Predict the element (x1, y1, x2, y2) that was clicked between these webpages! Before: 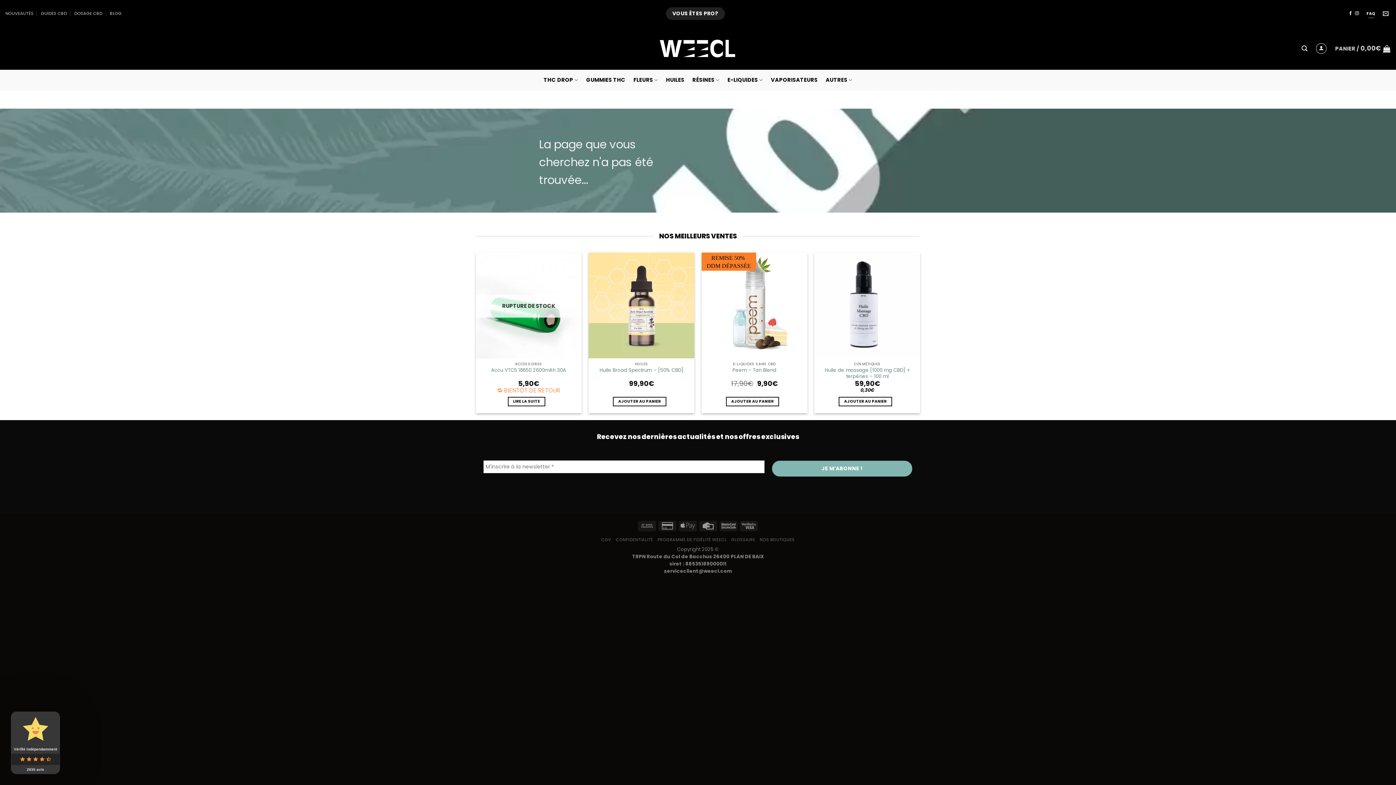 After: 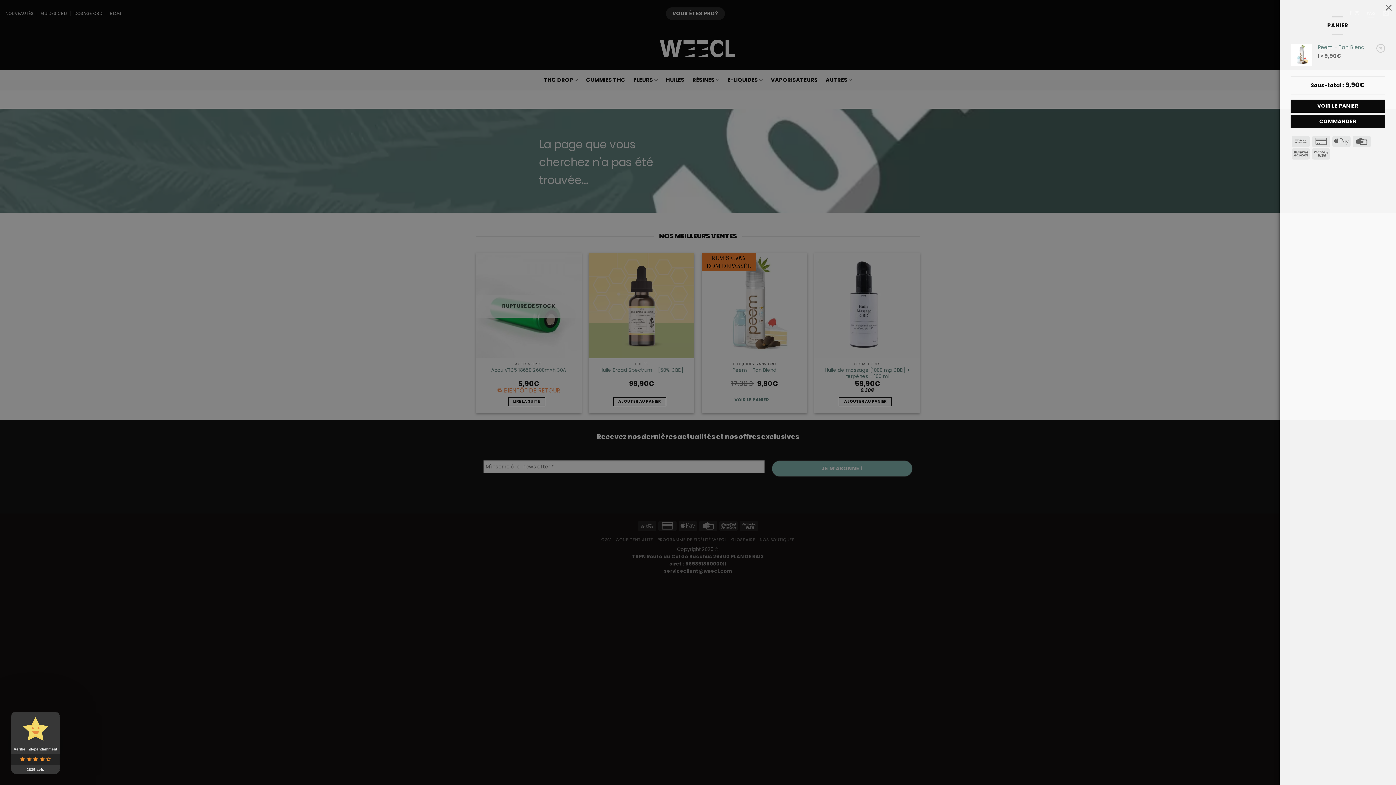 Action: bbox: (726, 397, 779, 406) label: Ajouter au panier : “Peem - Tan Blend”